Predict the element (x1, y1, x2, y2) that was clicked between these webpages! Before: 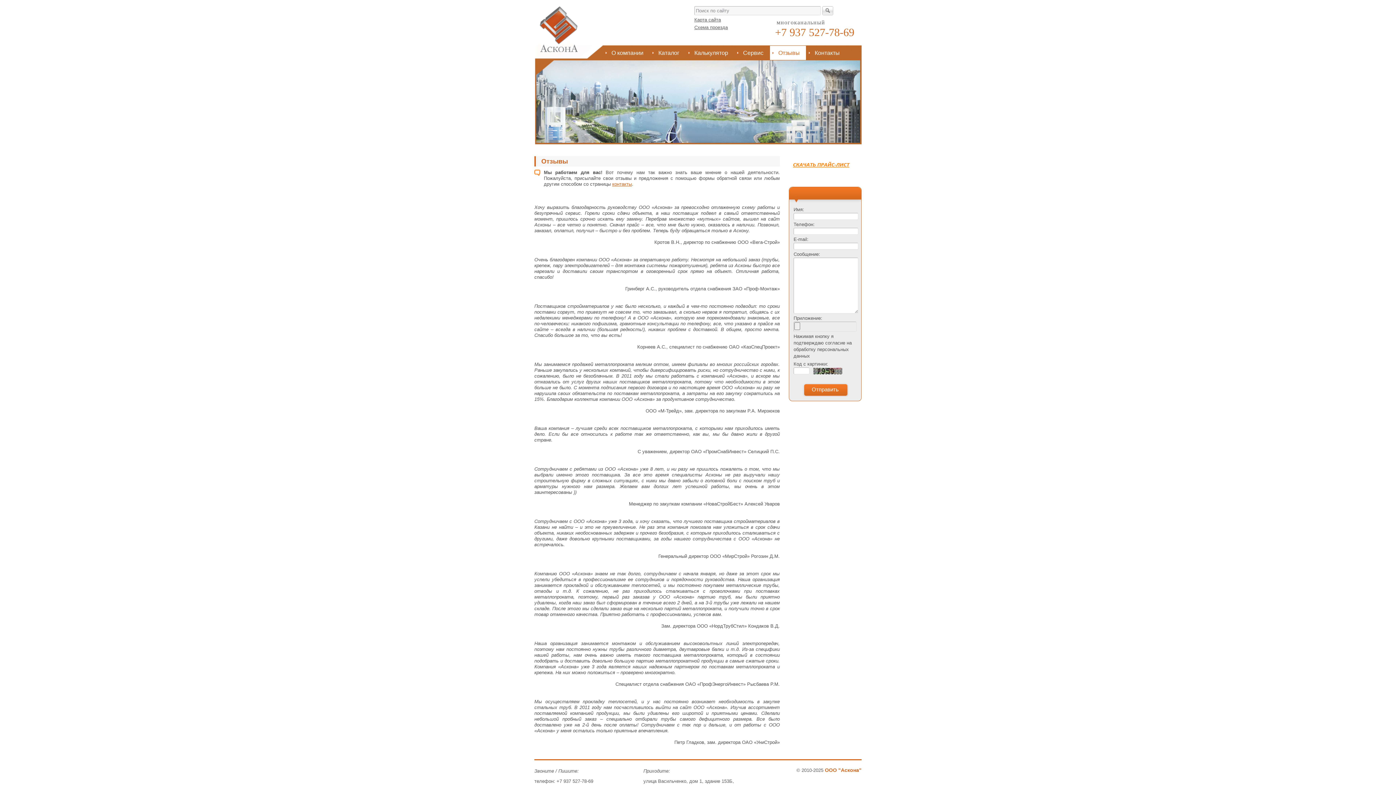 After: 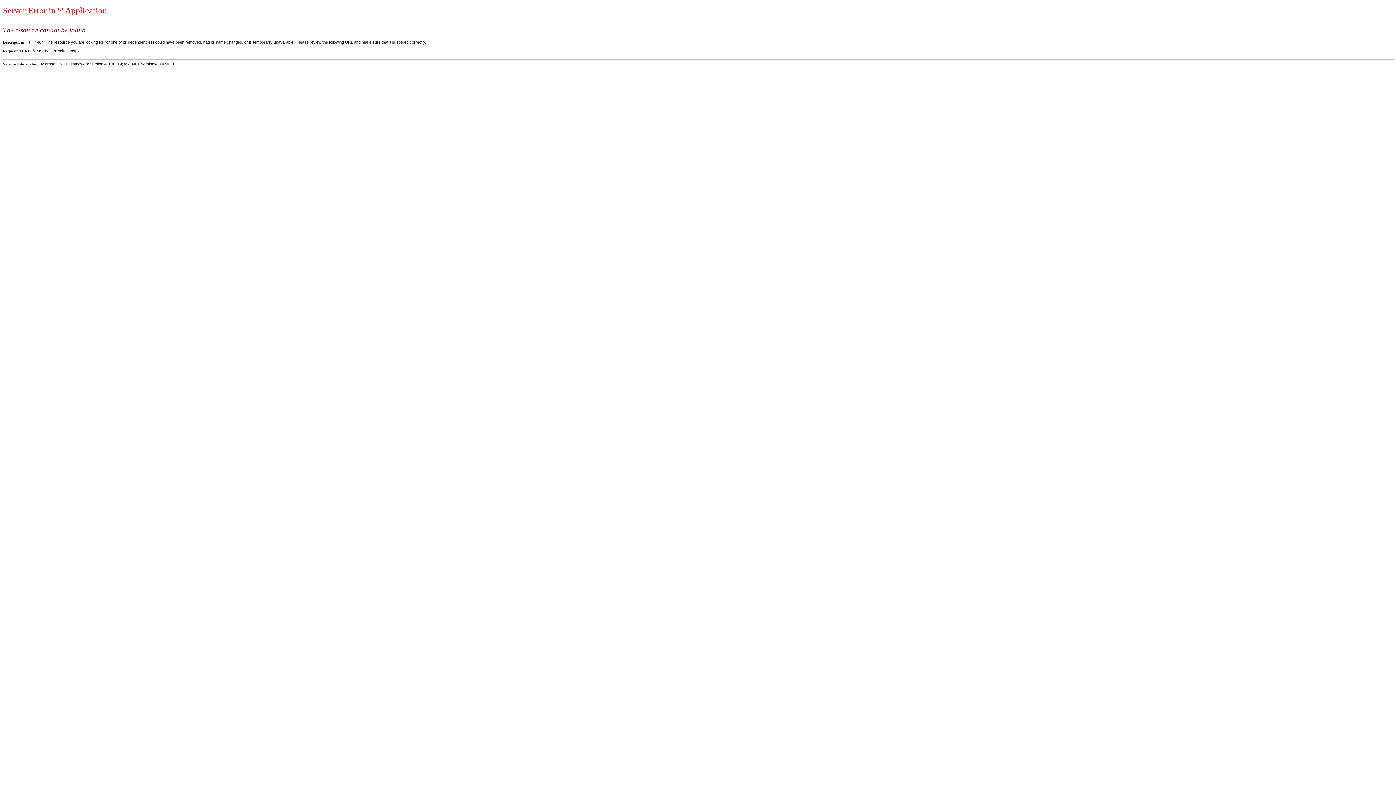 Action: bbox: (789, 173, 854, 179)